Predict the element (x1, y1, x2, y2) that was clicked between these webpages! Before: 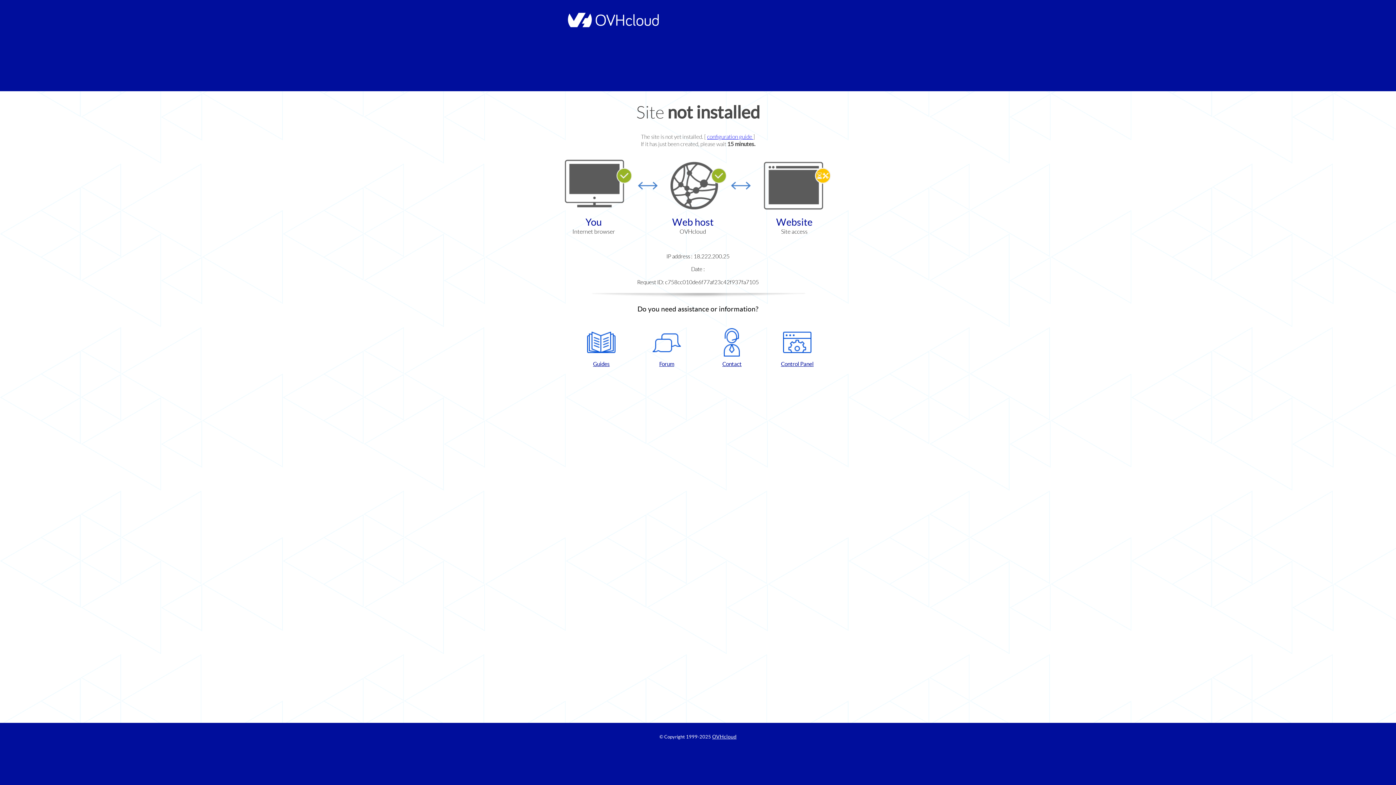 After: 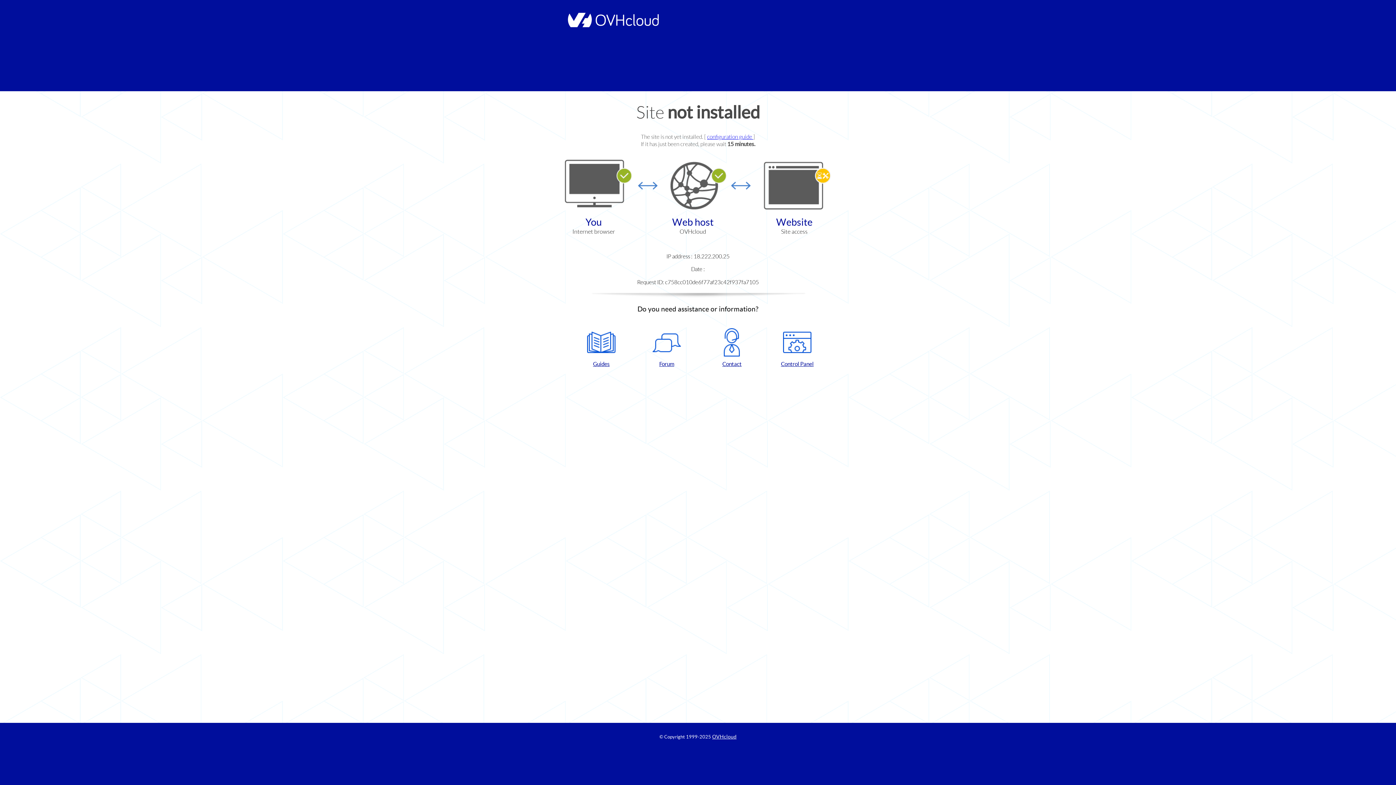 Action: bbox: (637, 328, 696, 367) label: Forum